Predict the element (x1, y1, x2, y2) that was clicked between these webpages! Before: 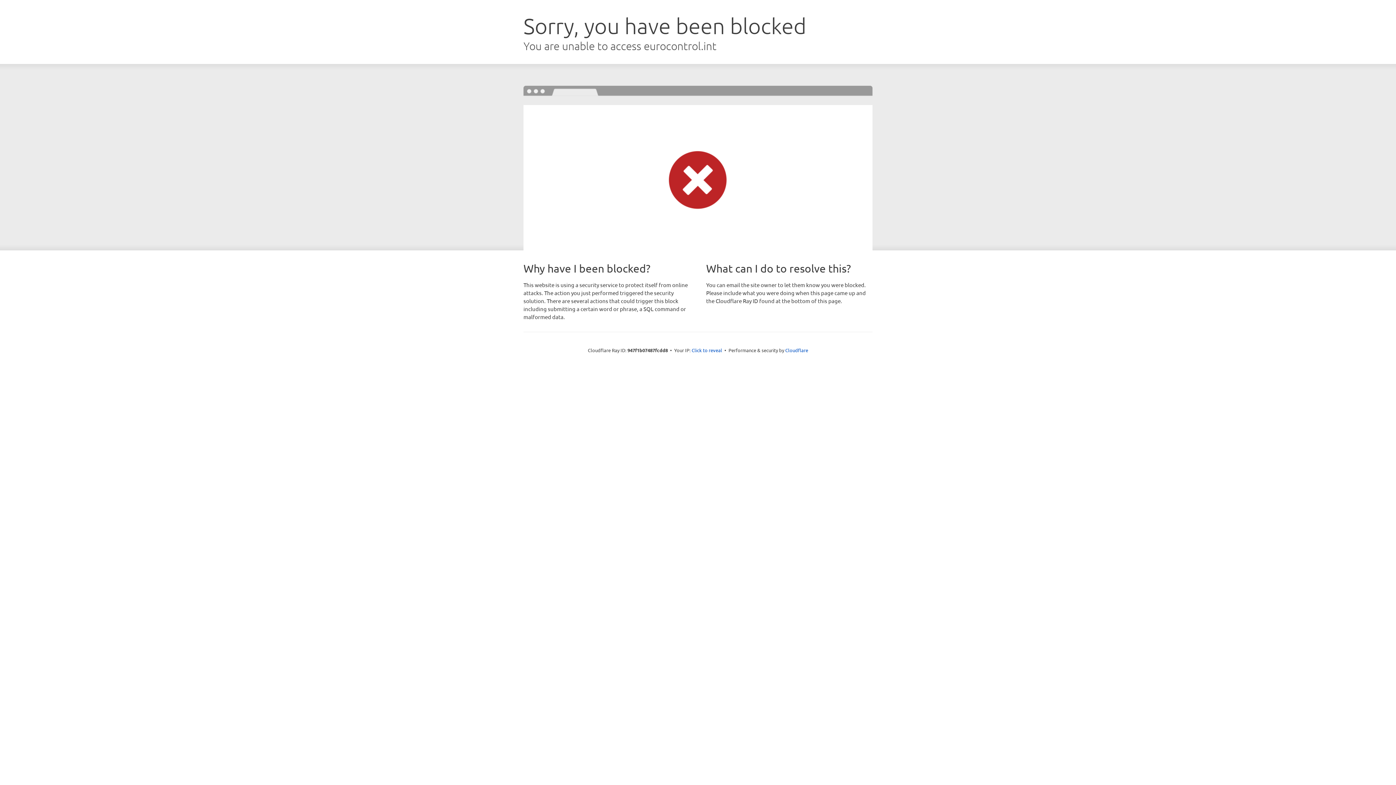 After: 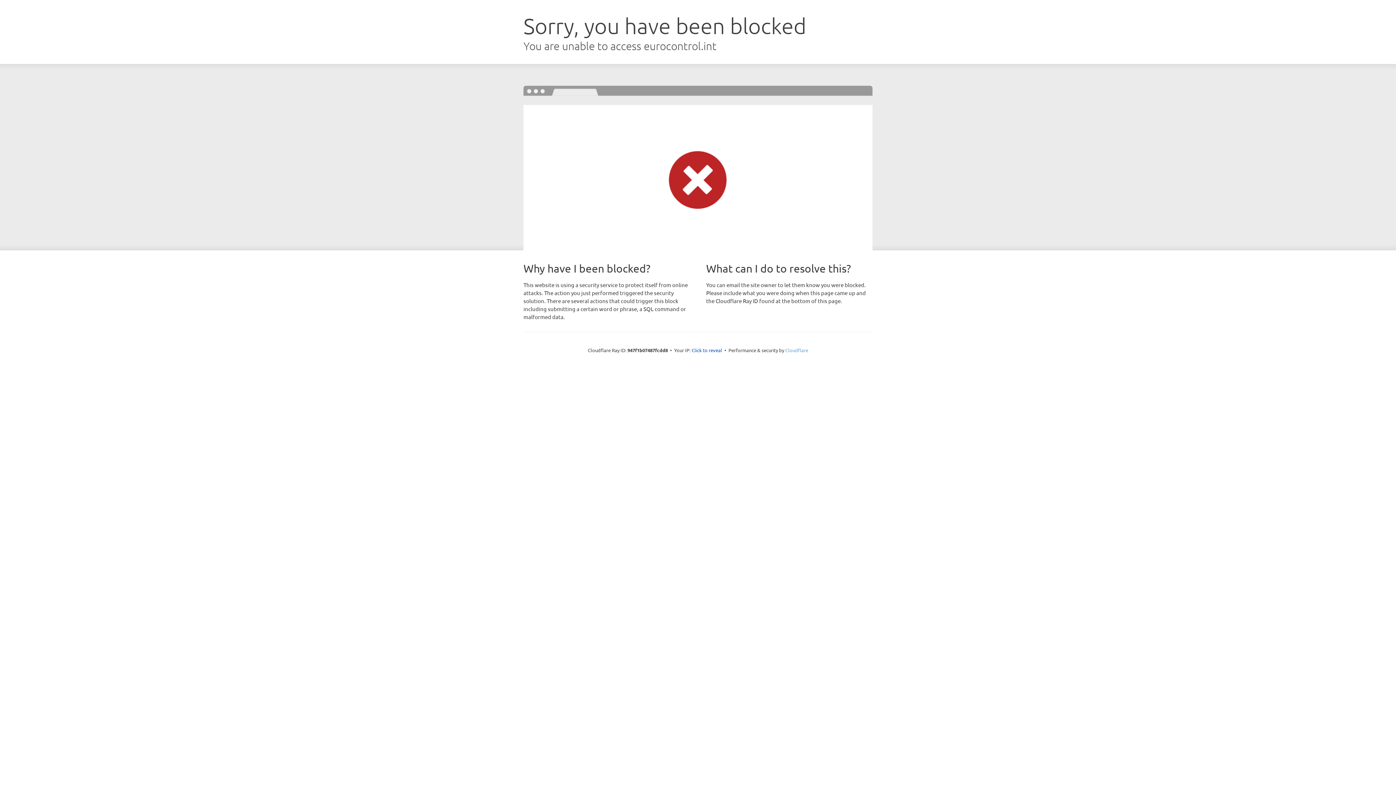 Action: label: Cloudflare bbox: (785, 347, 808, 353)